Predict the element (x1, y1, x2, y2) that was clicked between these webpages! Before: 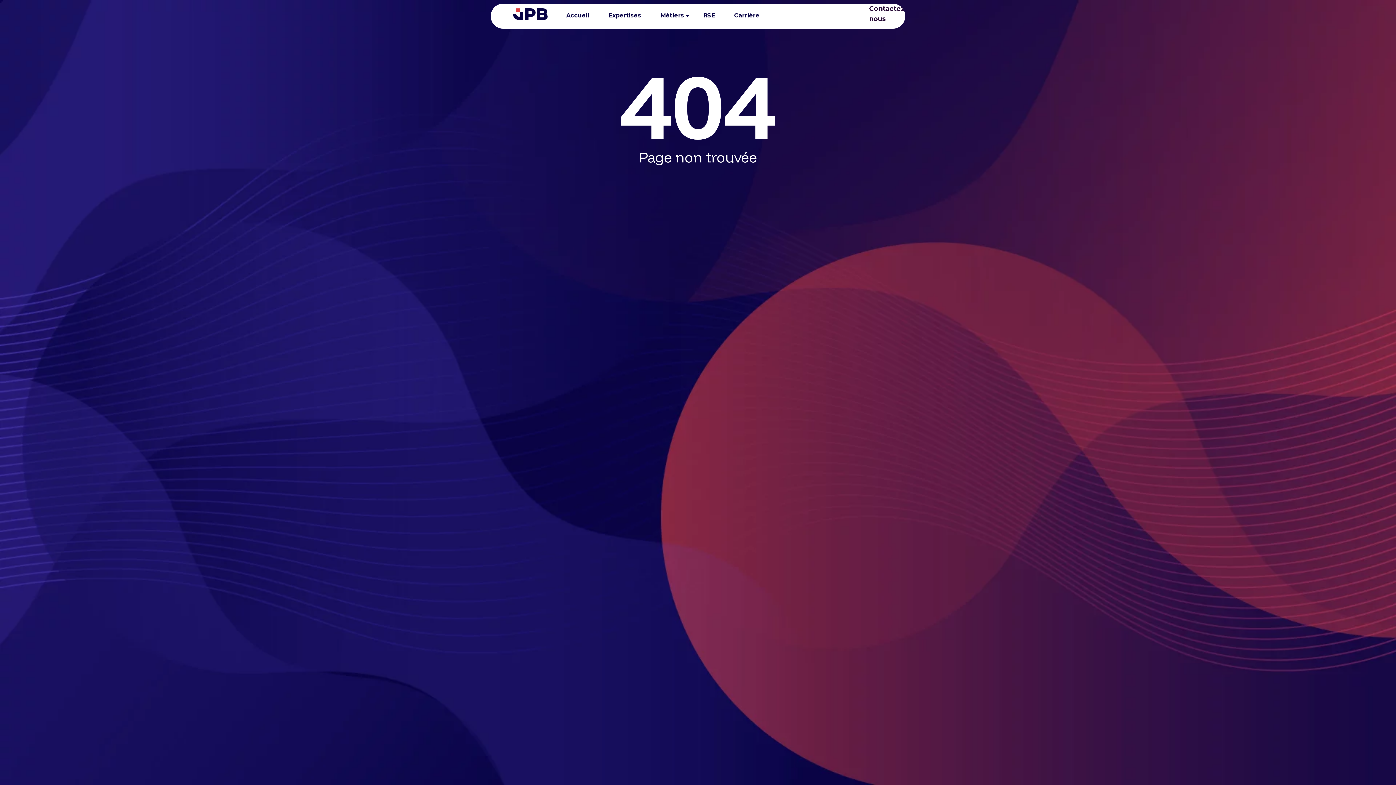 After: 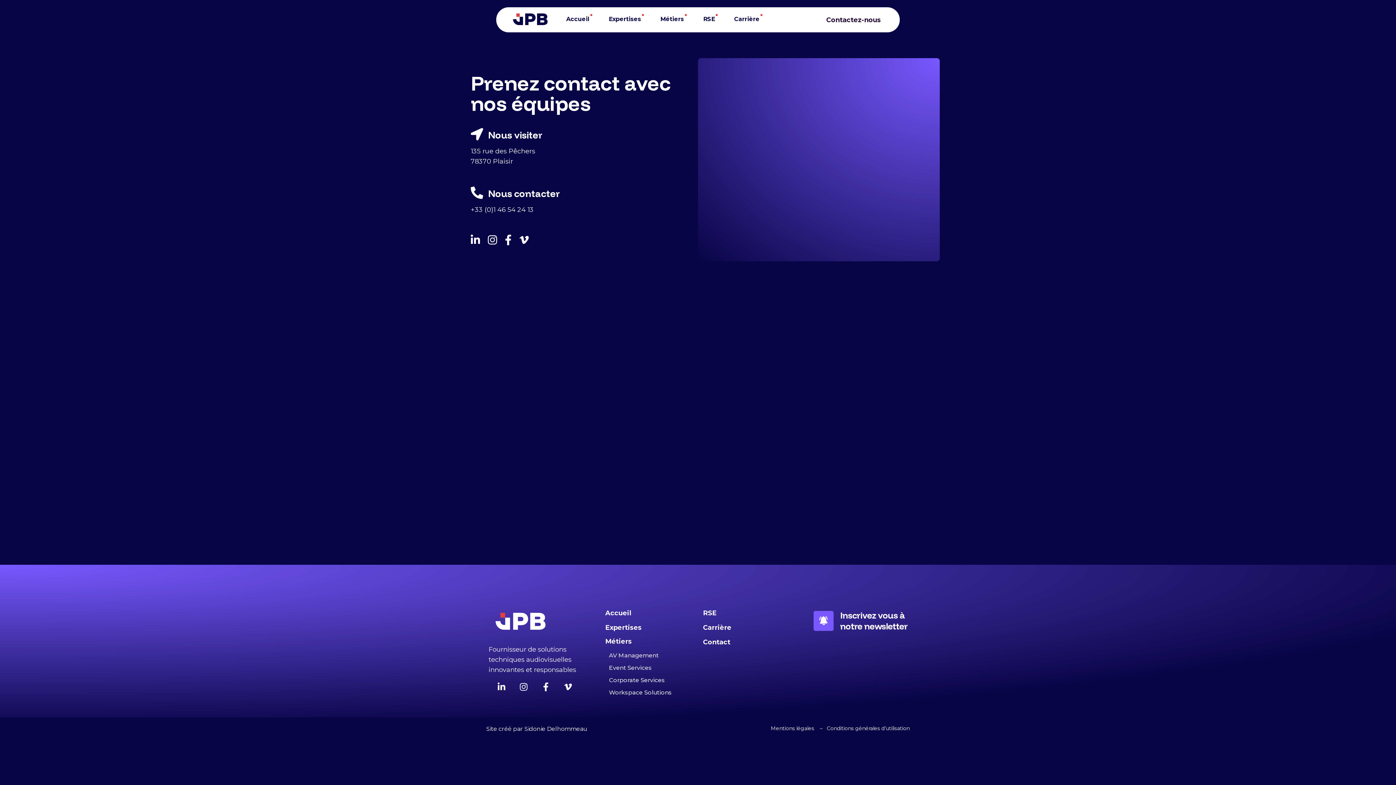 Action: label: Contactez-nous bbox: (869, 3, 907, 24)